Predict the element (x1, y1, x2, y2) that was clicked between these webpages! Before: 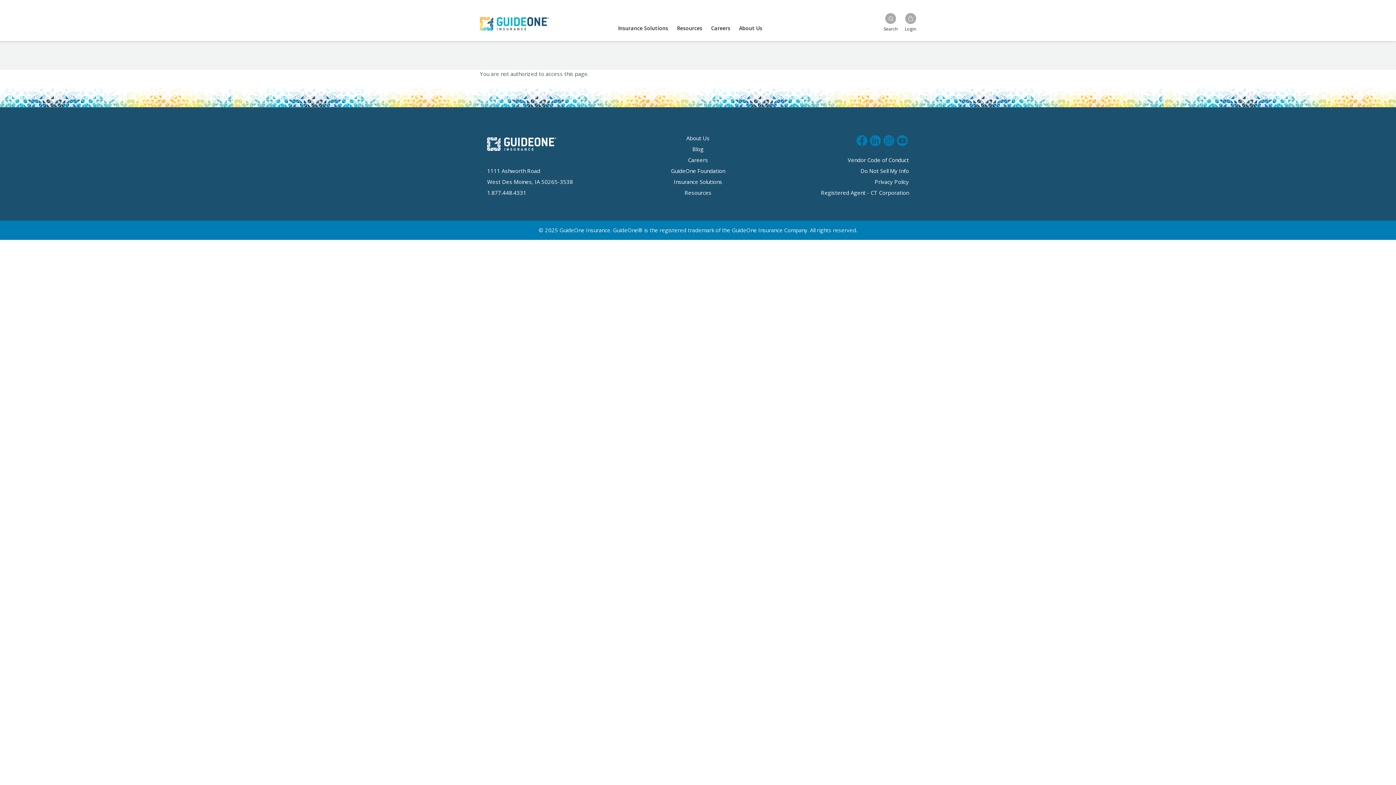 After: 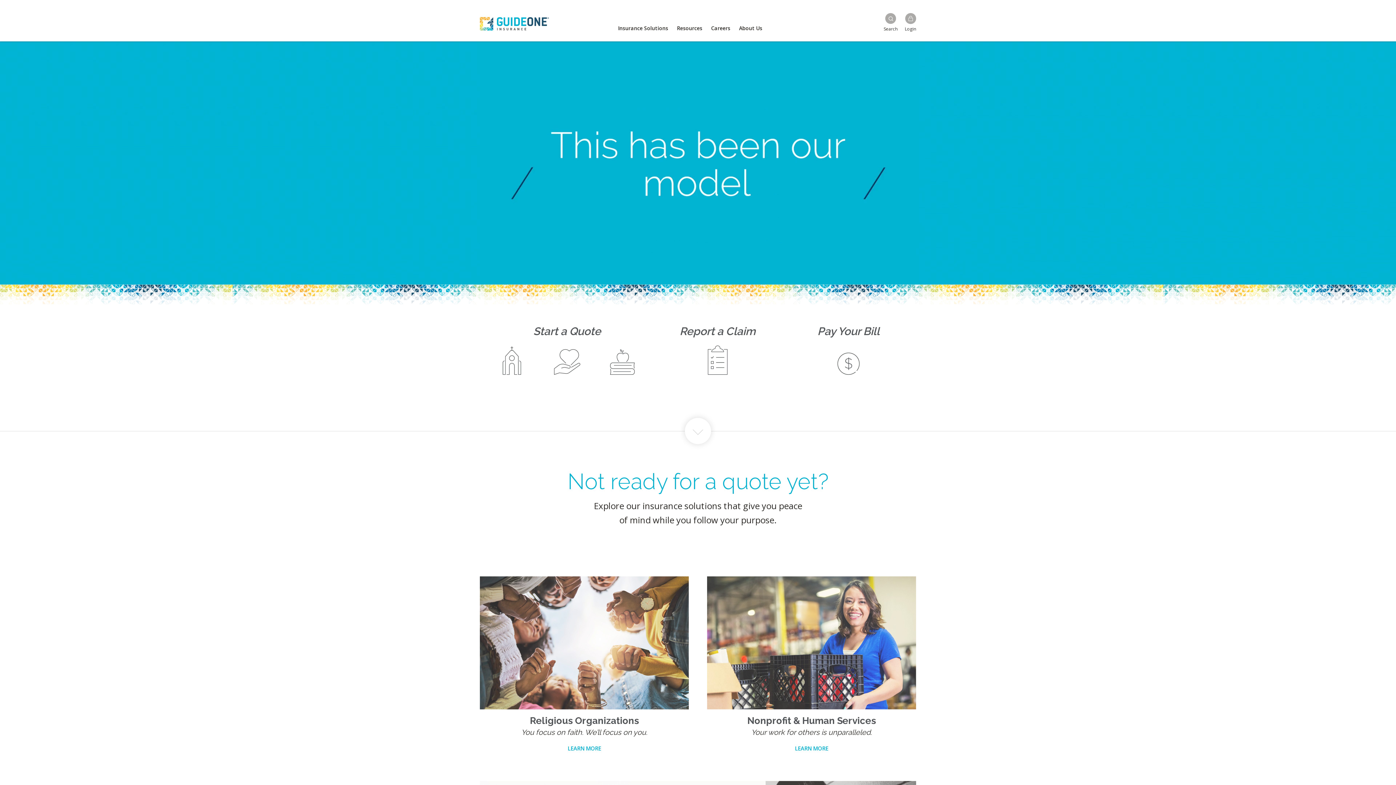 Action: bbox: (480, 19, 549, 26)